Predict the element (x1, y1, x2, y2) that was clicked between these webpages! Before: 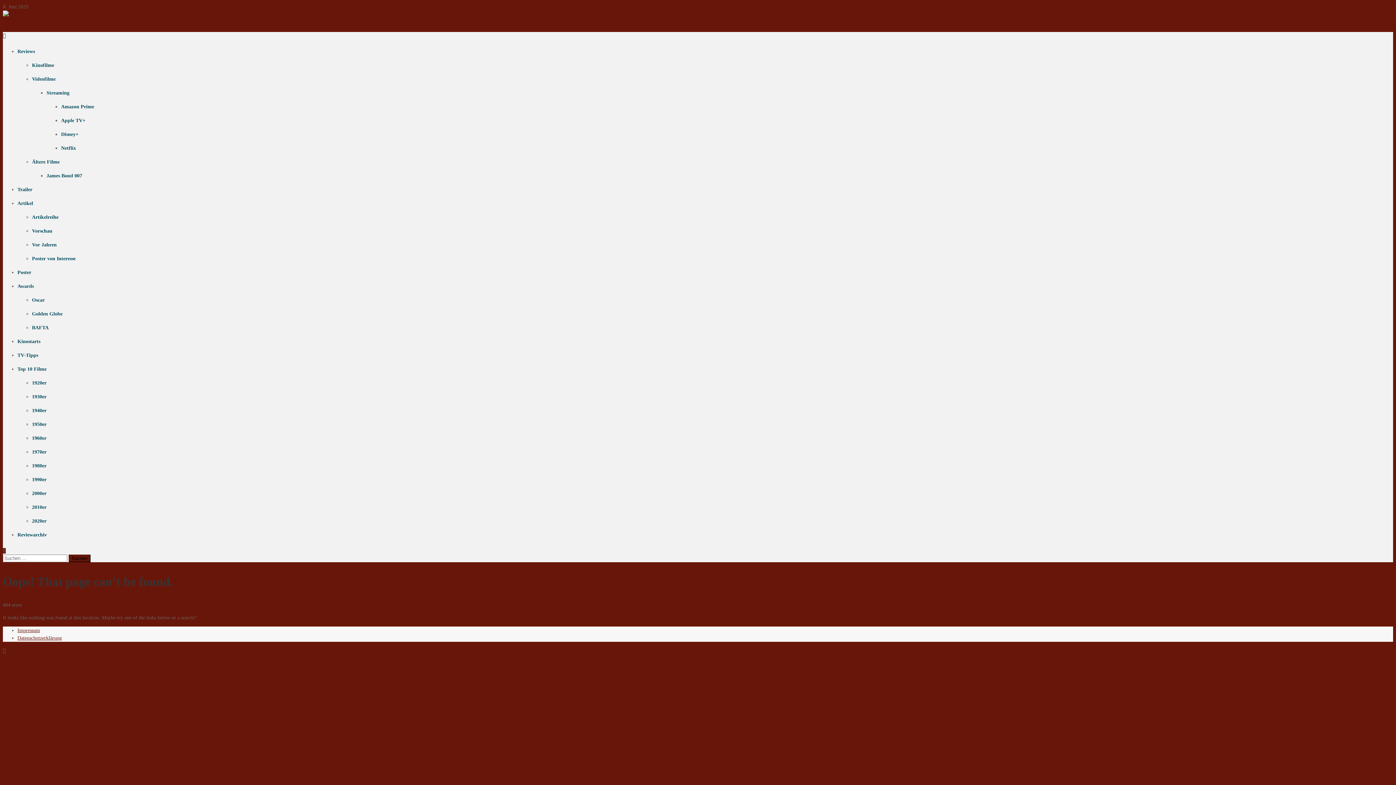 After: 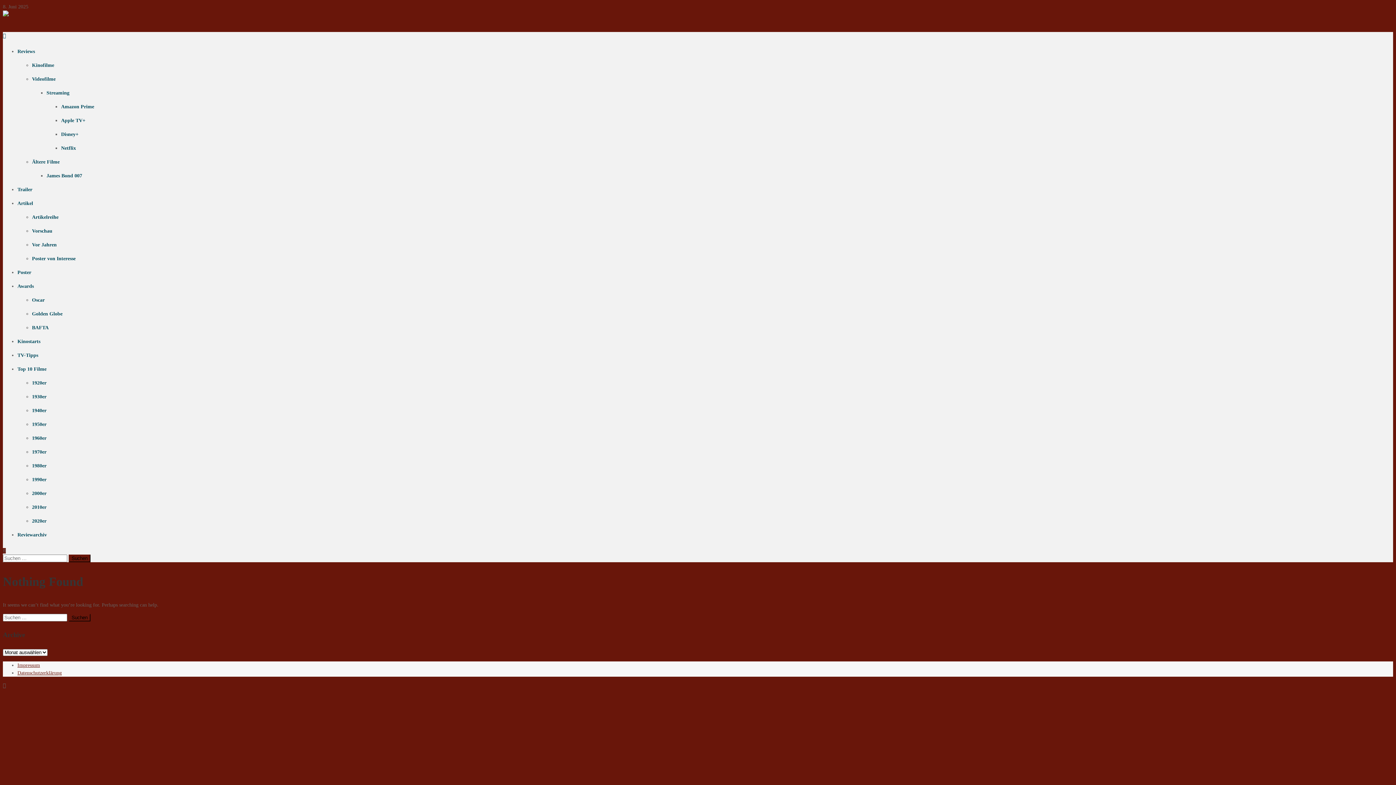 Action: bbox: (46, 90, 69, 95) label: Streaming